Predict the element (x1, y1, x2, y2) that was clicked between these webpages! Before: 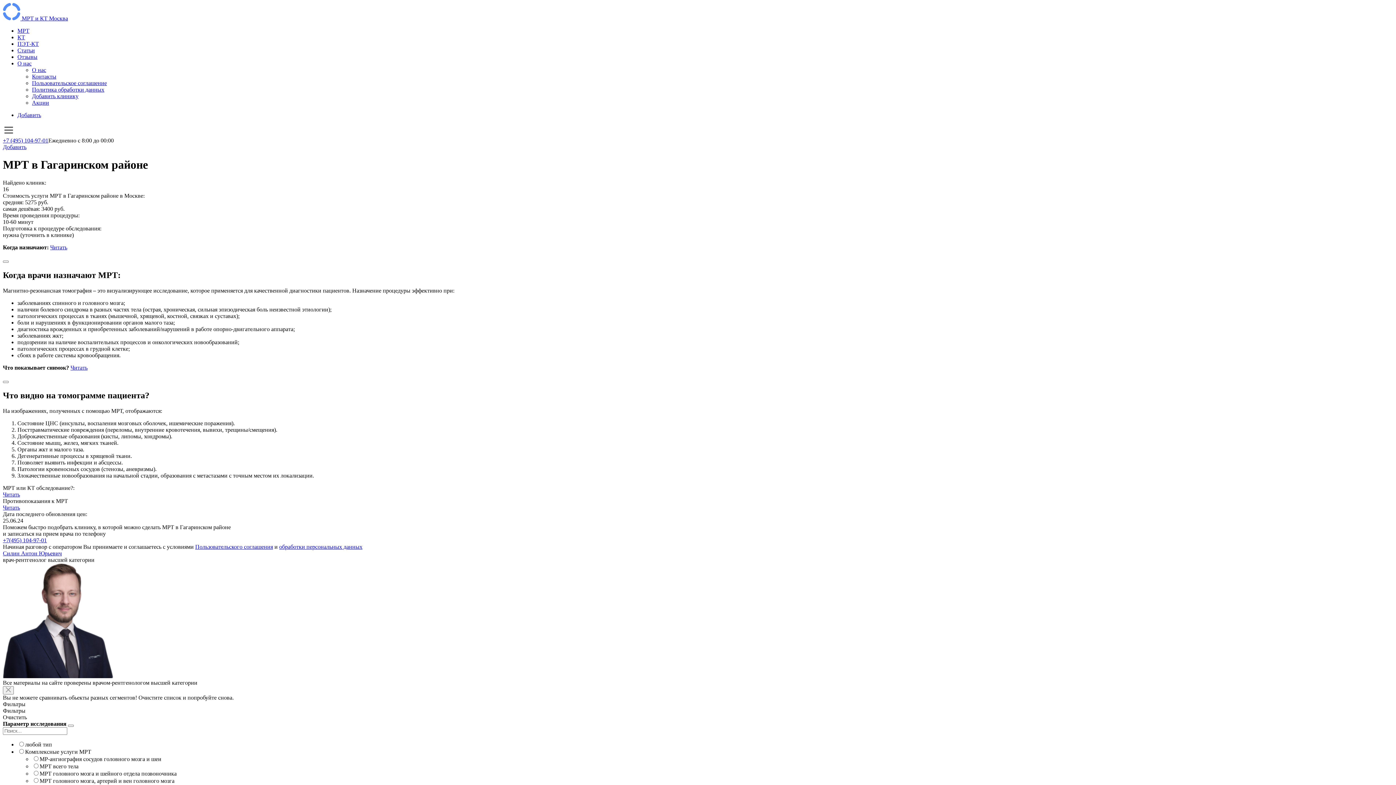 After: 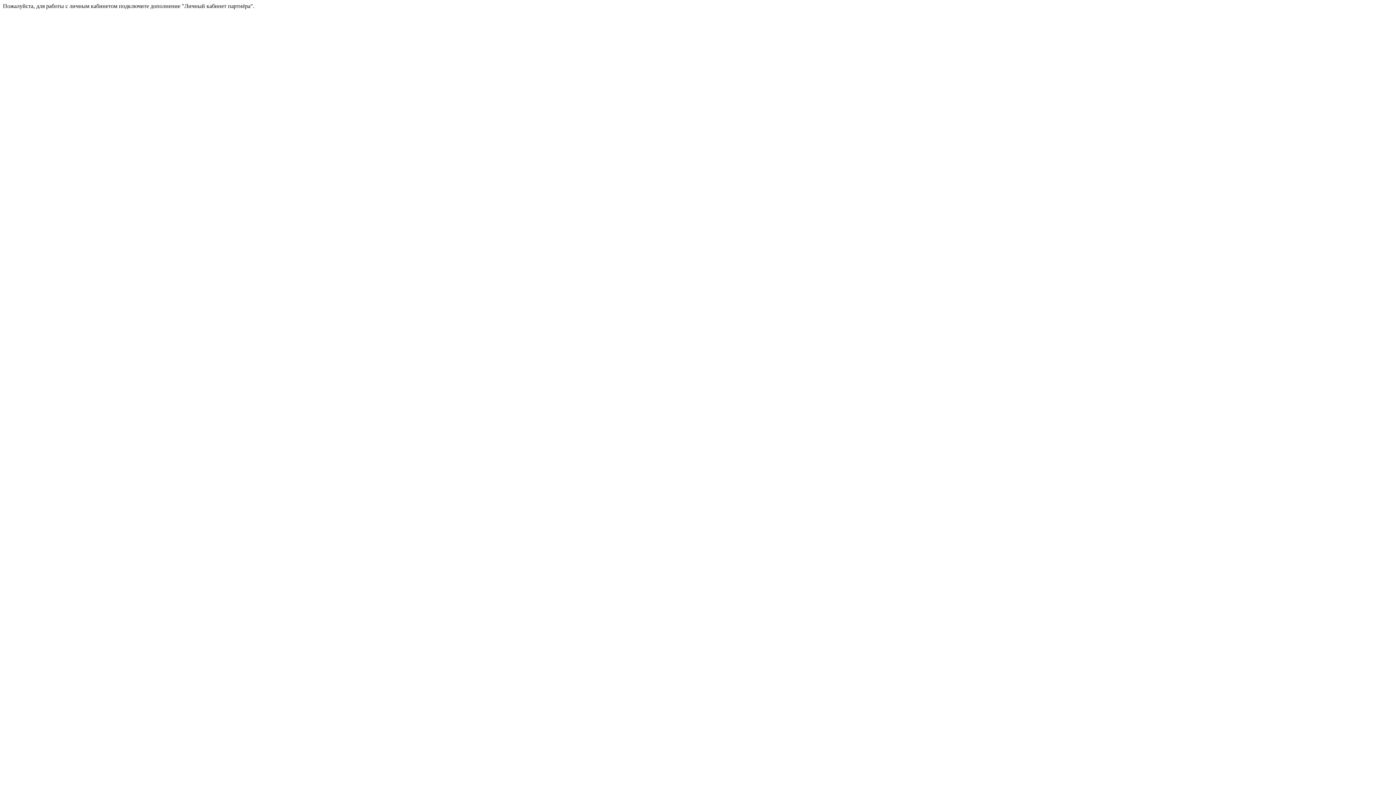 Action: label: Добавить bbox: (17, 112, 41, 118)